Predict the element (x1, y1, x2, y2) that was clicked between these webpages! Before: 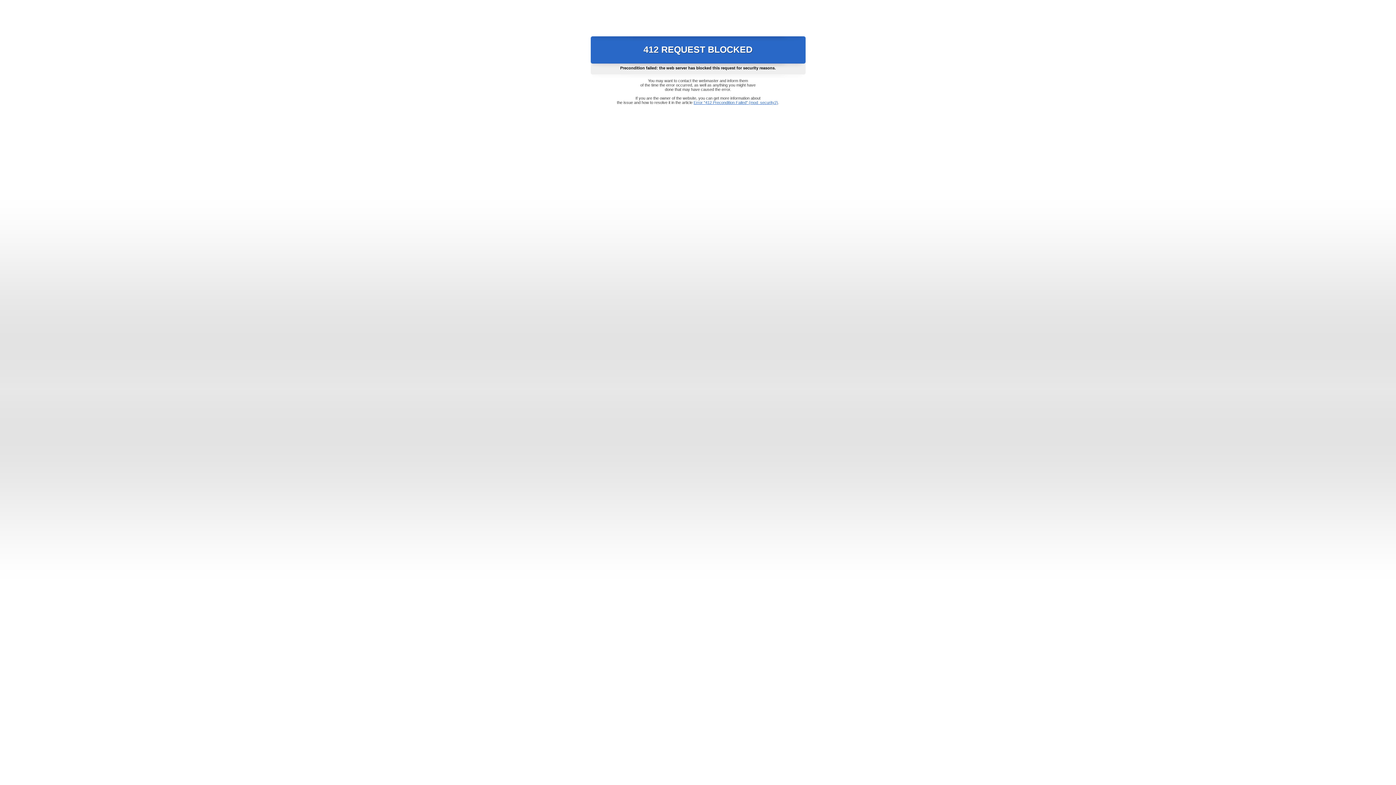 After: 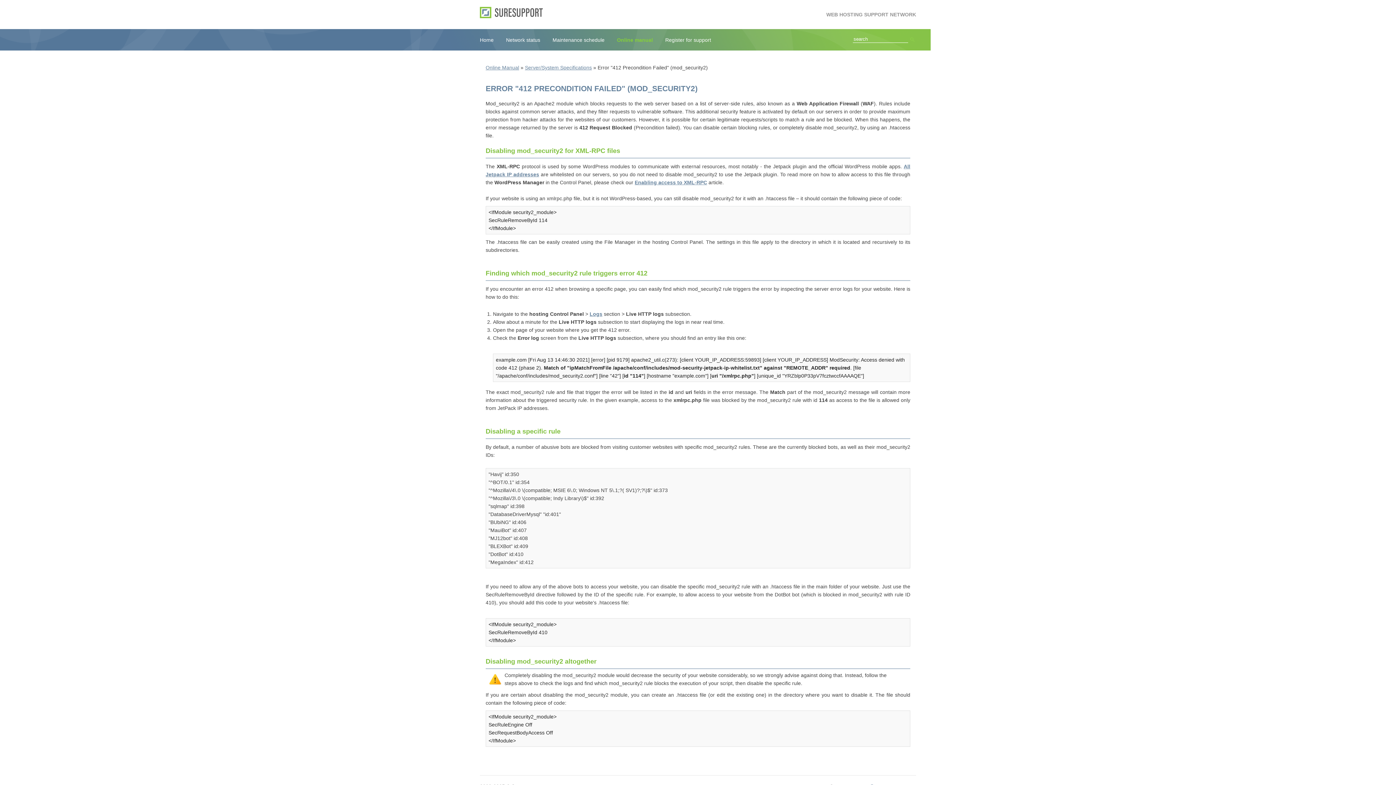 Action: label: Error "412 Precondition Failed" (mod_security2) bbox: (693, 100, 778, 104)